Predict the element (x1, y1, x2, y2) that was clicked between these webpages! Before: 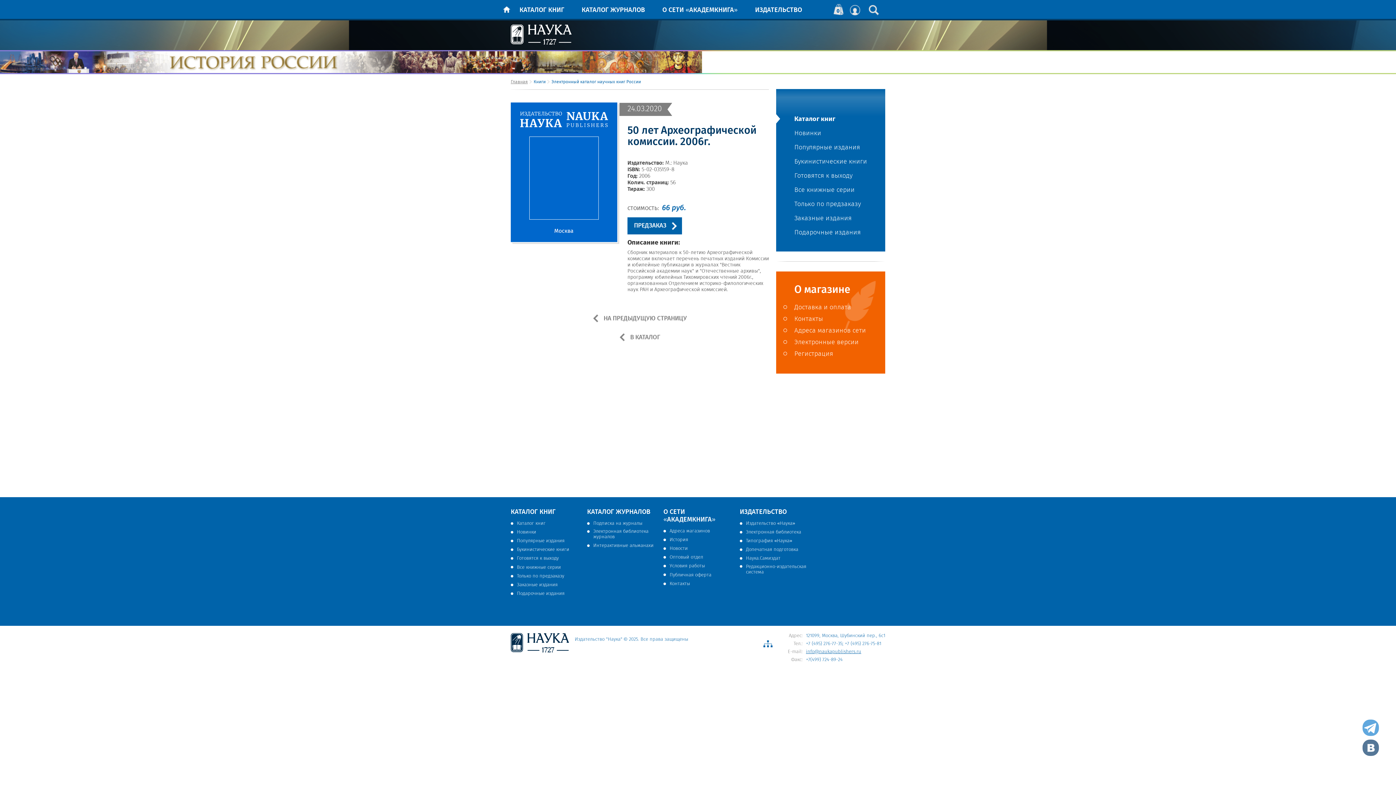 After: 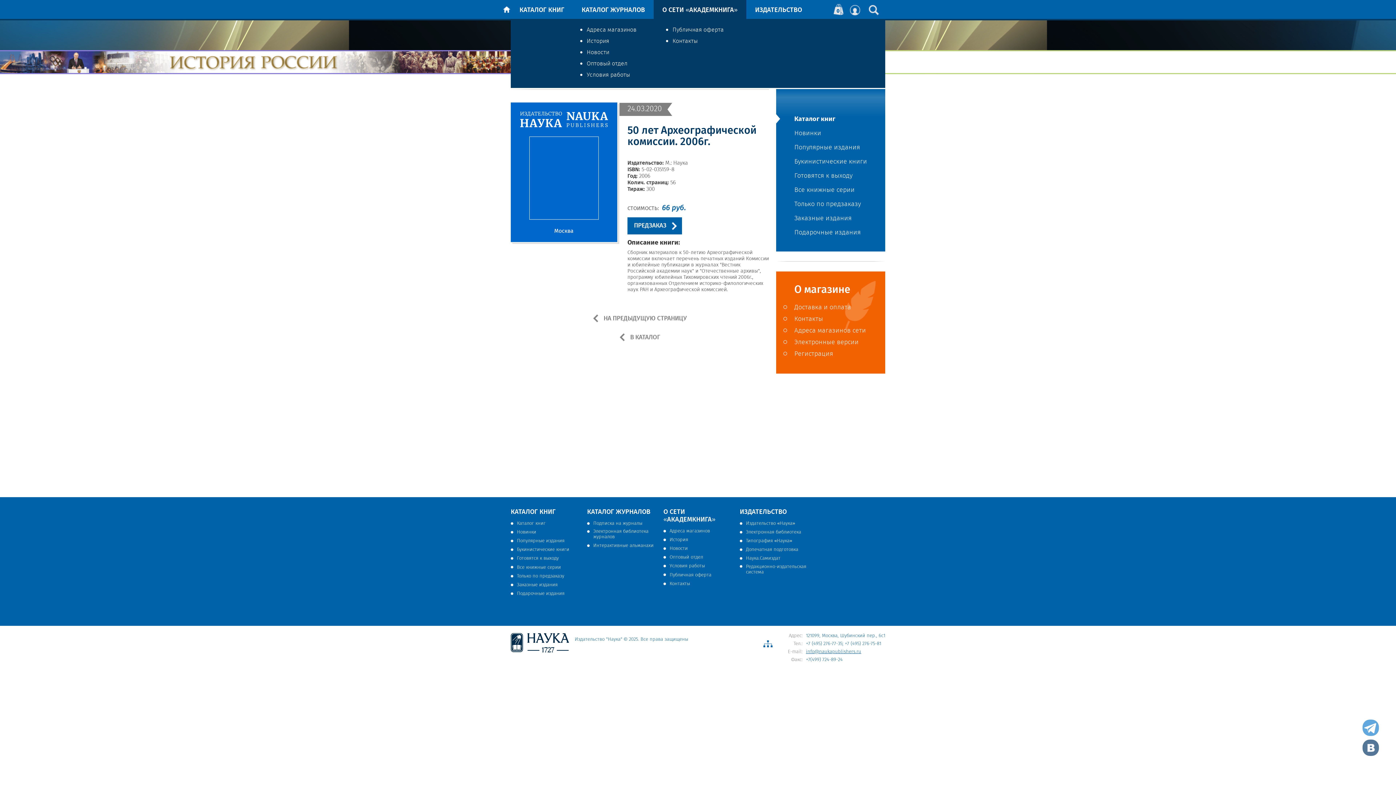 Action: label: О СЕТИ «АКАДЕМКНИГА» bbox: (653, 0, 746, 18)